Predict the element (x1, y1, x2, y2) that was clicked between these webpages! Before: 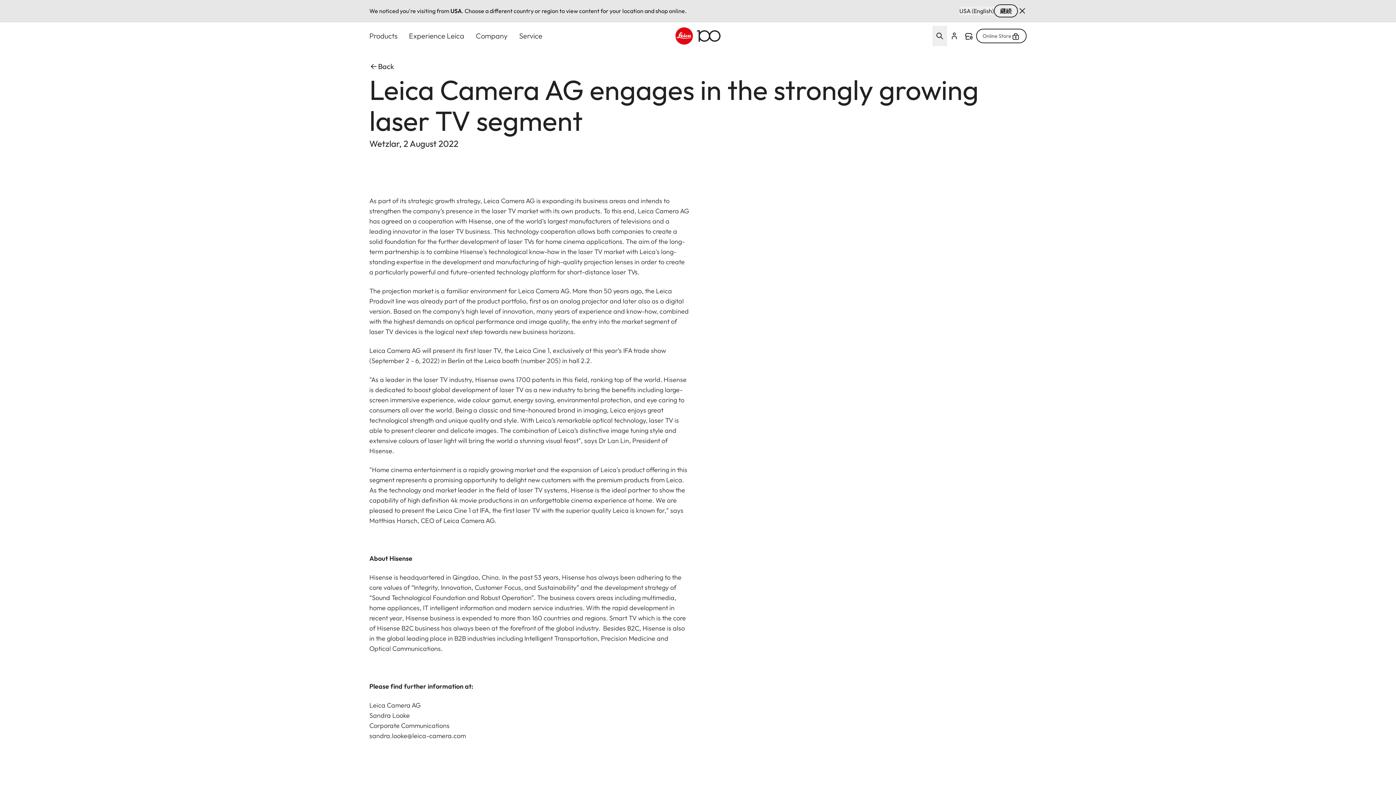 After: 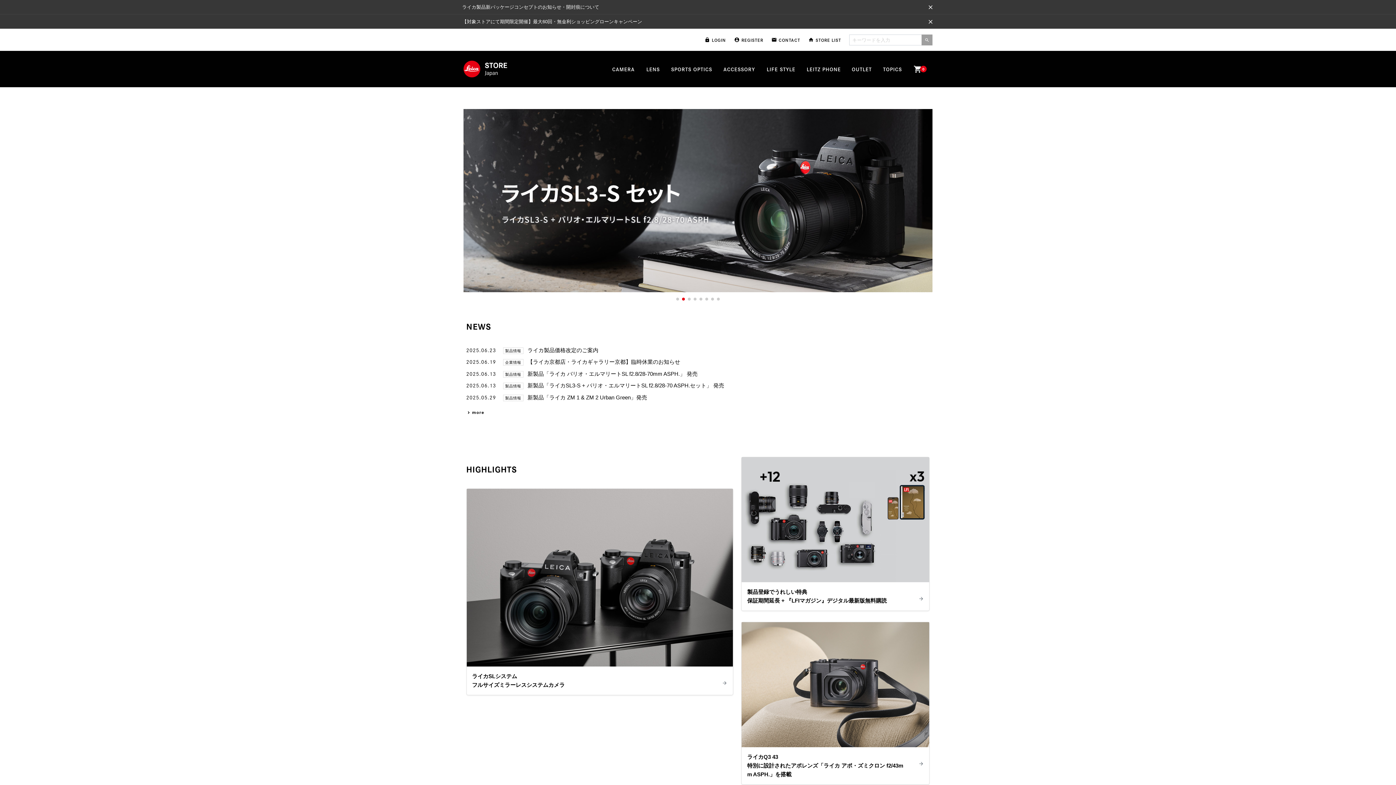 Action: label: Online Store bbox: (976, 28, 1026, 43)